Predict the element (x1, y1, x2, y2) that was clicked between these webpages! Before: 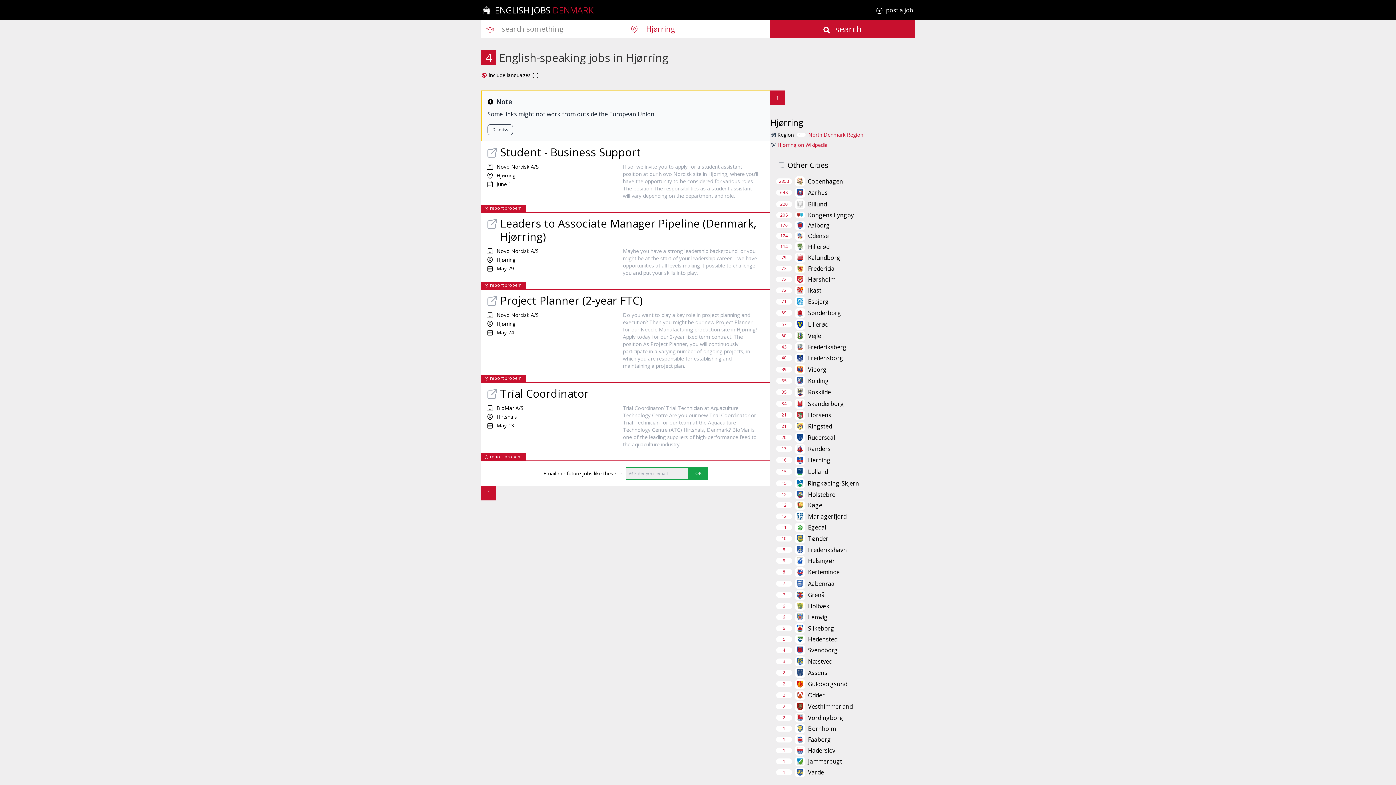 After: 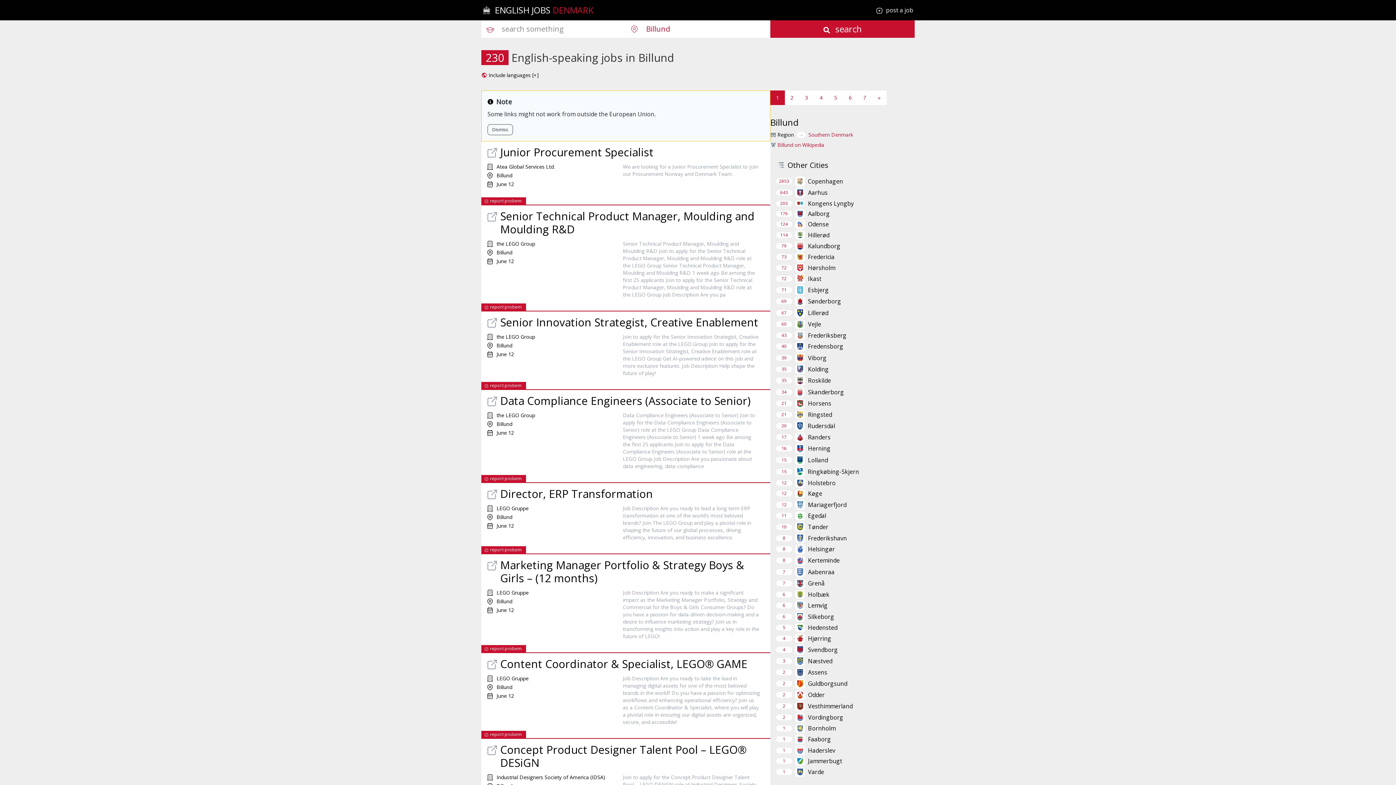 Action: bbox: (808, 199, 827, 208) label: Billund